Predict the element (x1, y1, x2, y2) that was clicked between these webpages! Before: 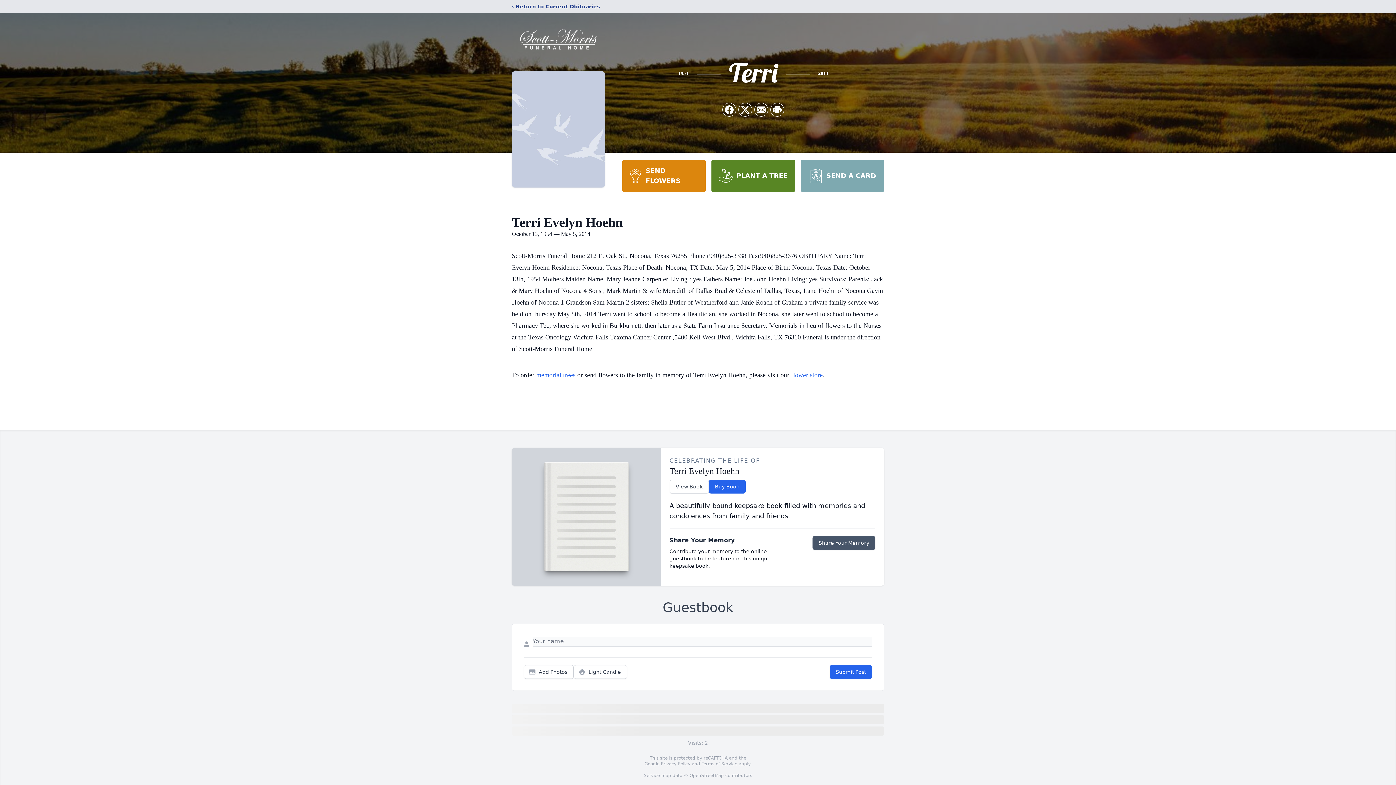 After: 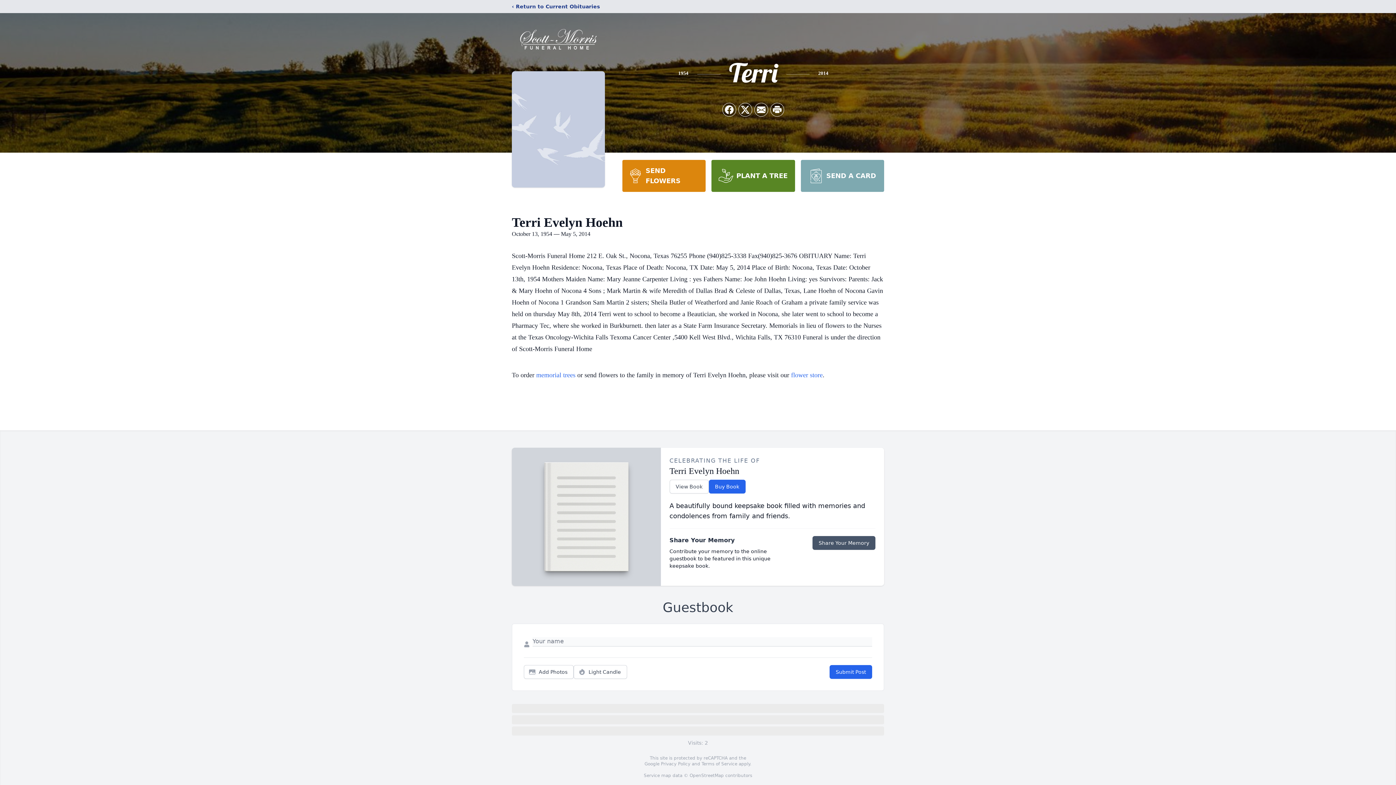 Action: bbox: (800, 160, 884, 192) label: SEND A CARD